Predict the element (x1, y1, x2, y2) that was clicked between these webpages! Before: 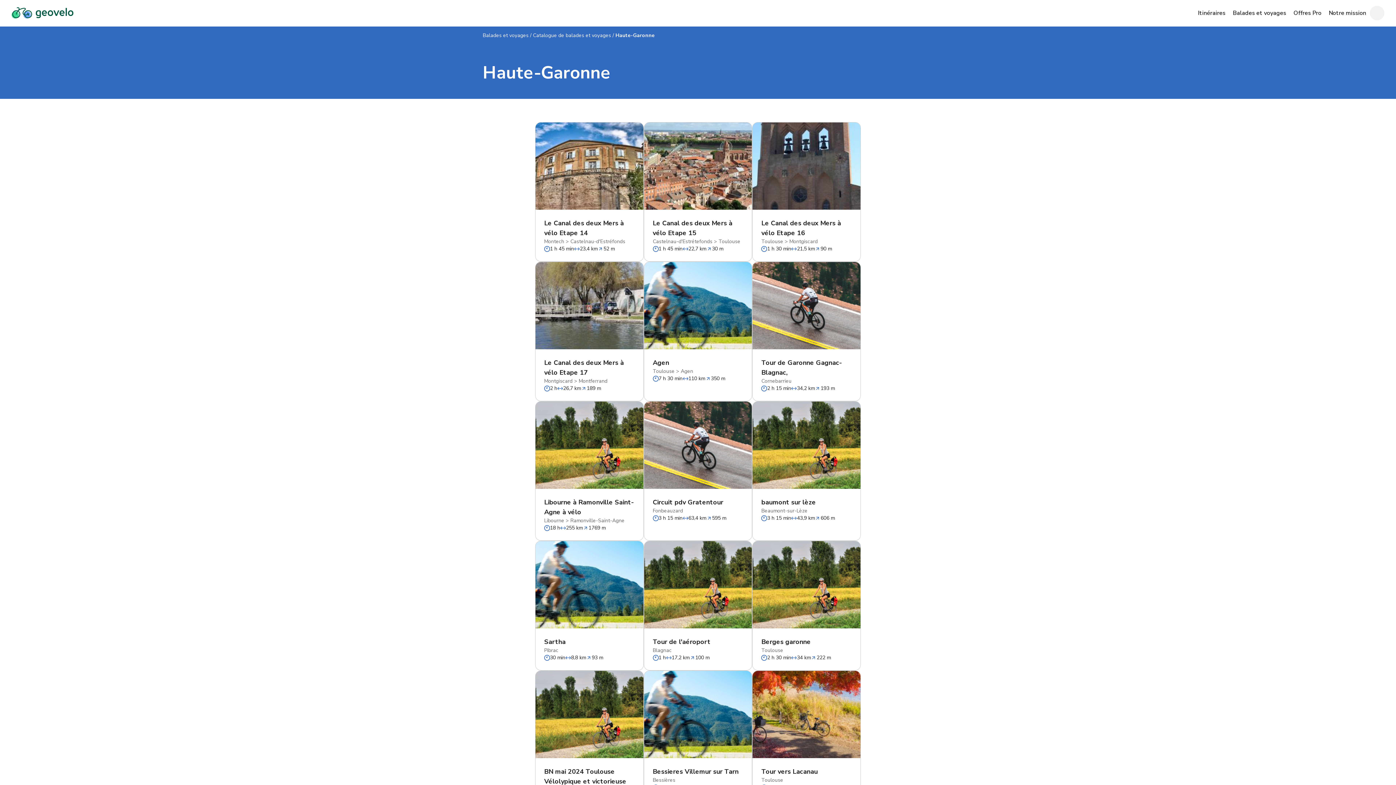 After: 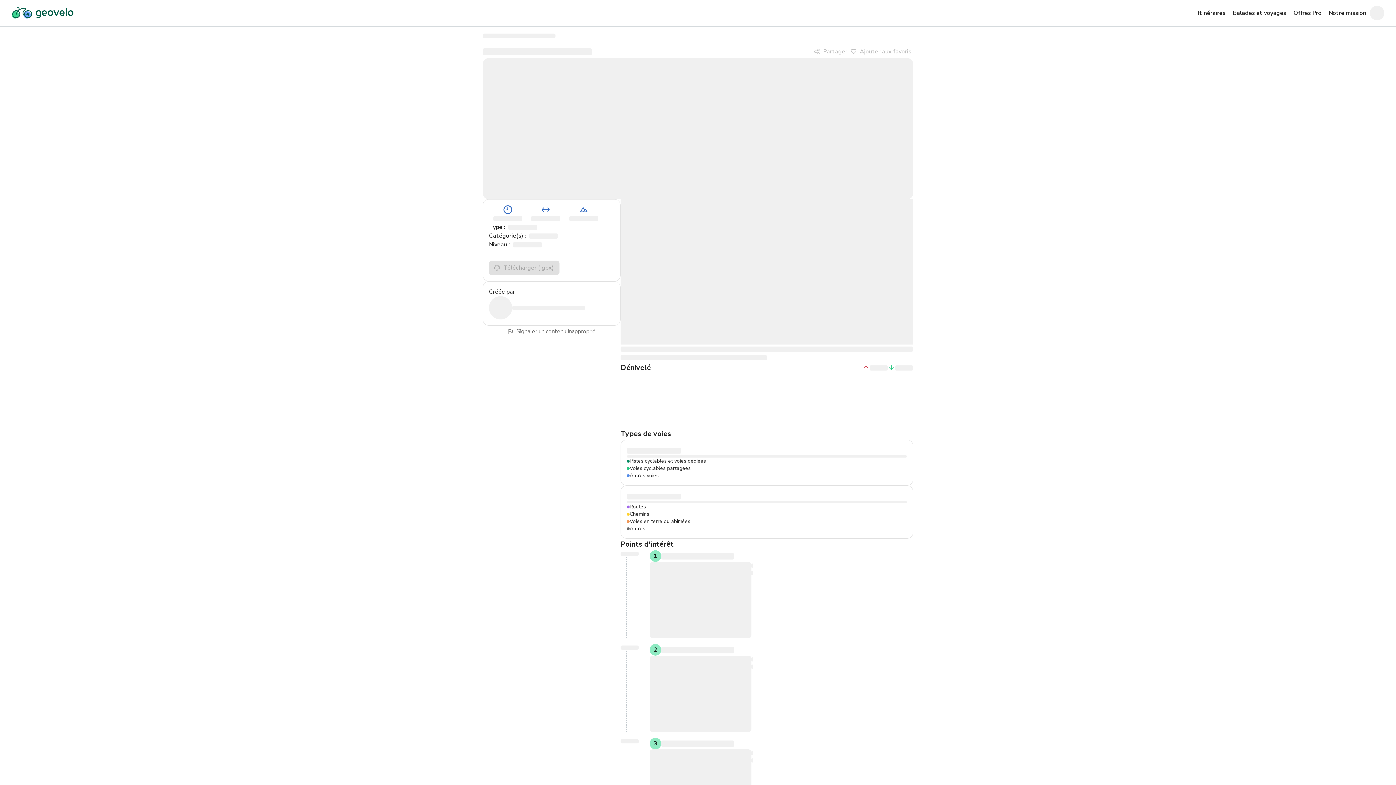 Action: label: Tour de Garonne Gagnac-Blagnac,

Cornebarrieu

2 h 15 min

34,2 km

193 m bbox: (752, 261, 861, 401)